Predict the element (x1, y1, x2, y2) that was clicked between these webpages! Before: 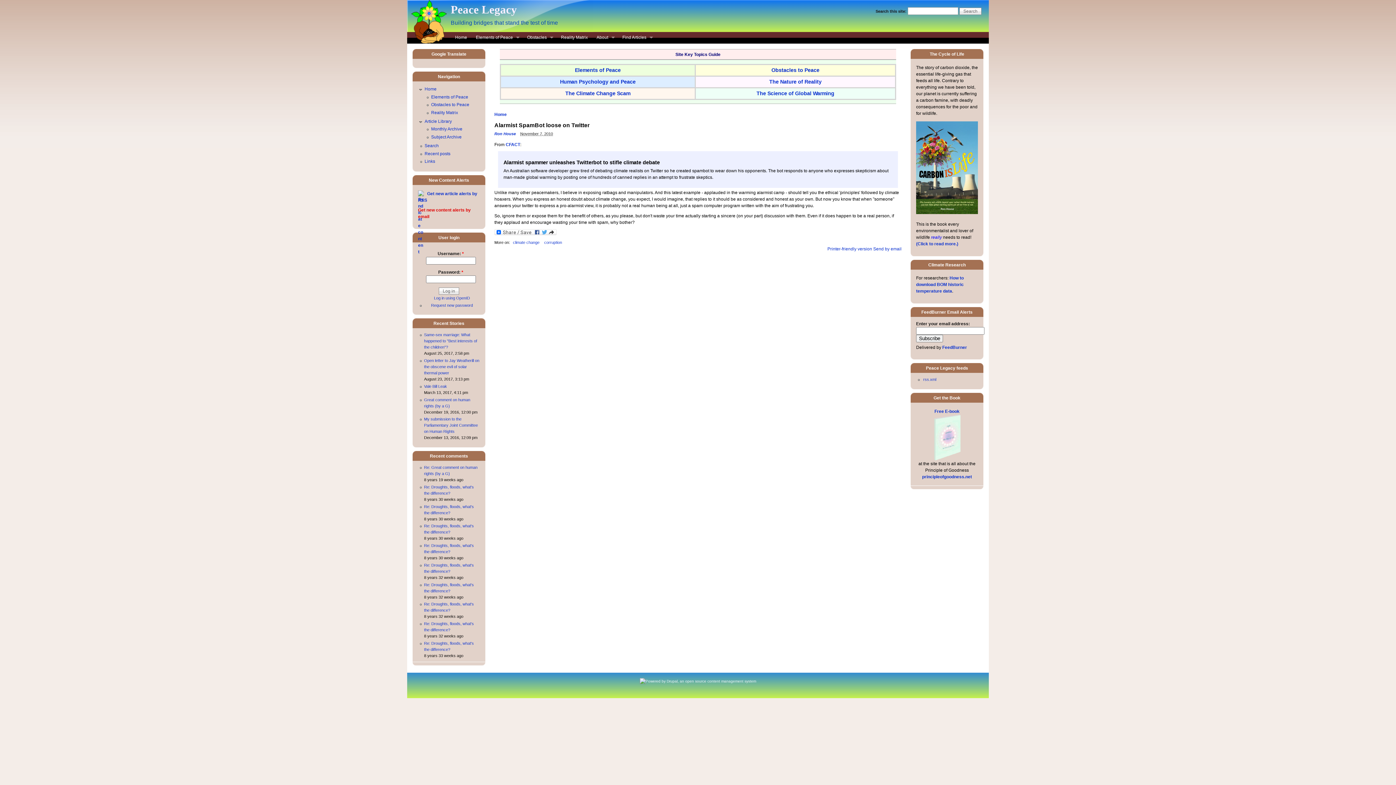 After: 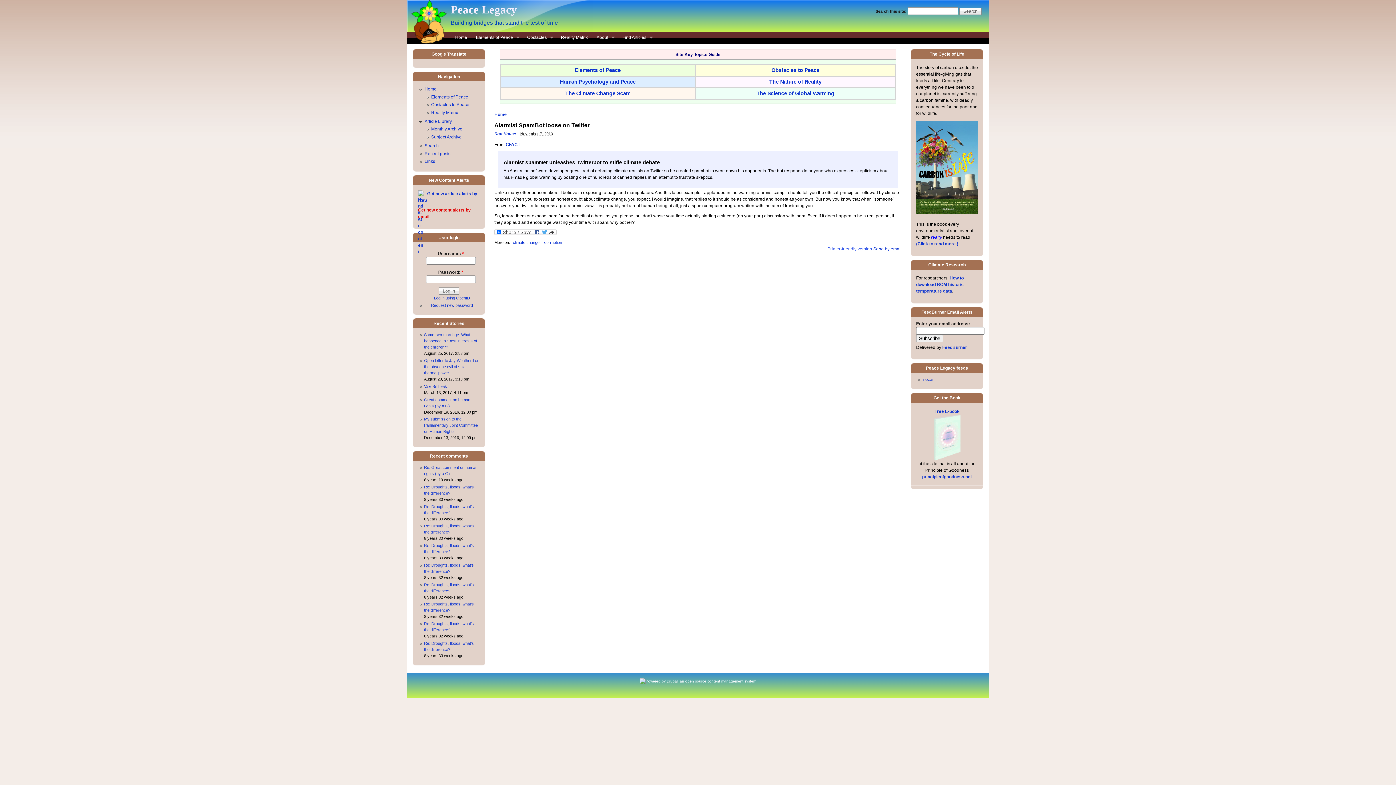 Action: label: Printer-friendly version bbox: (827, 246, 872, 251)